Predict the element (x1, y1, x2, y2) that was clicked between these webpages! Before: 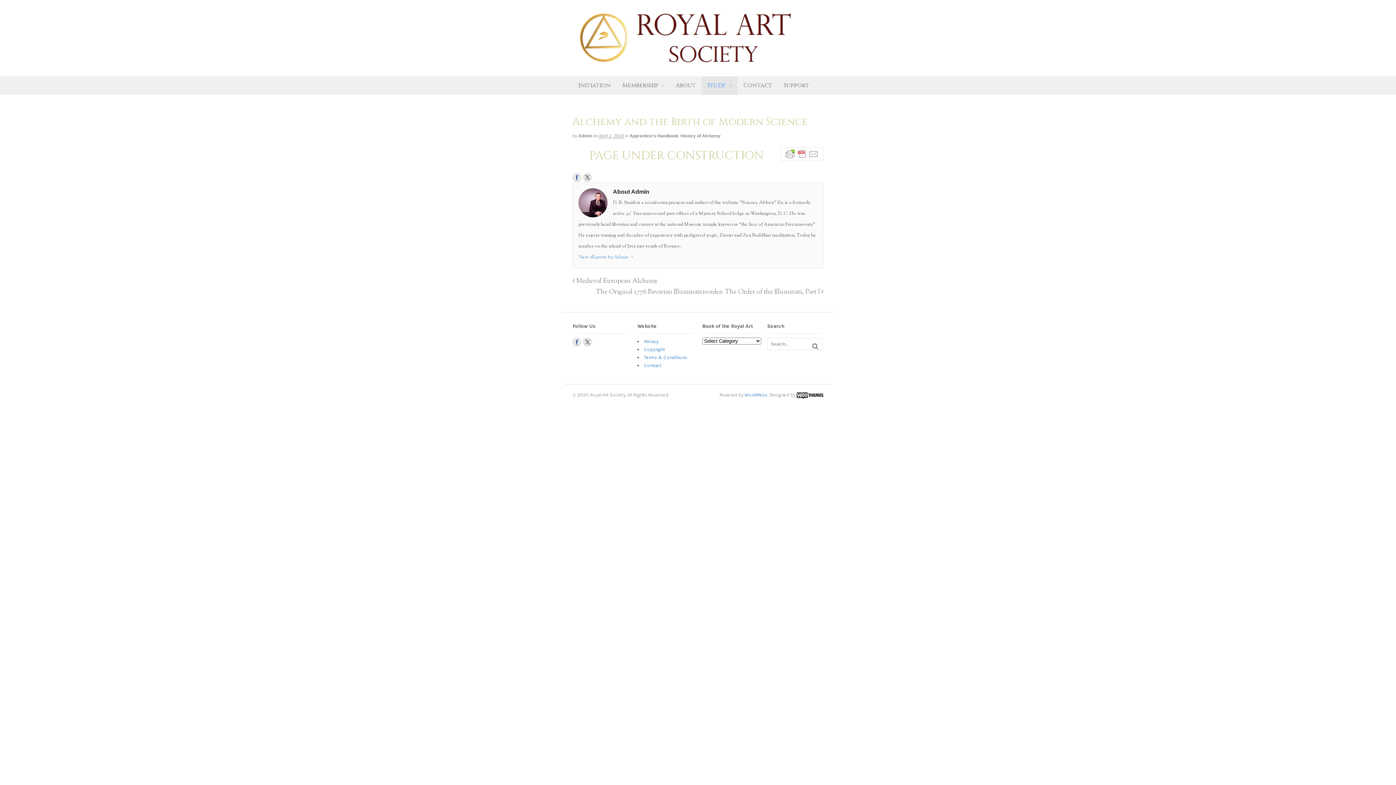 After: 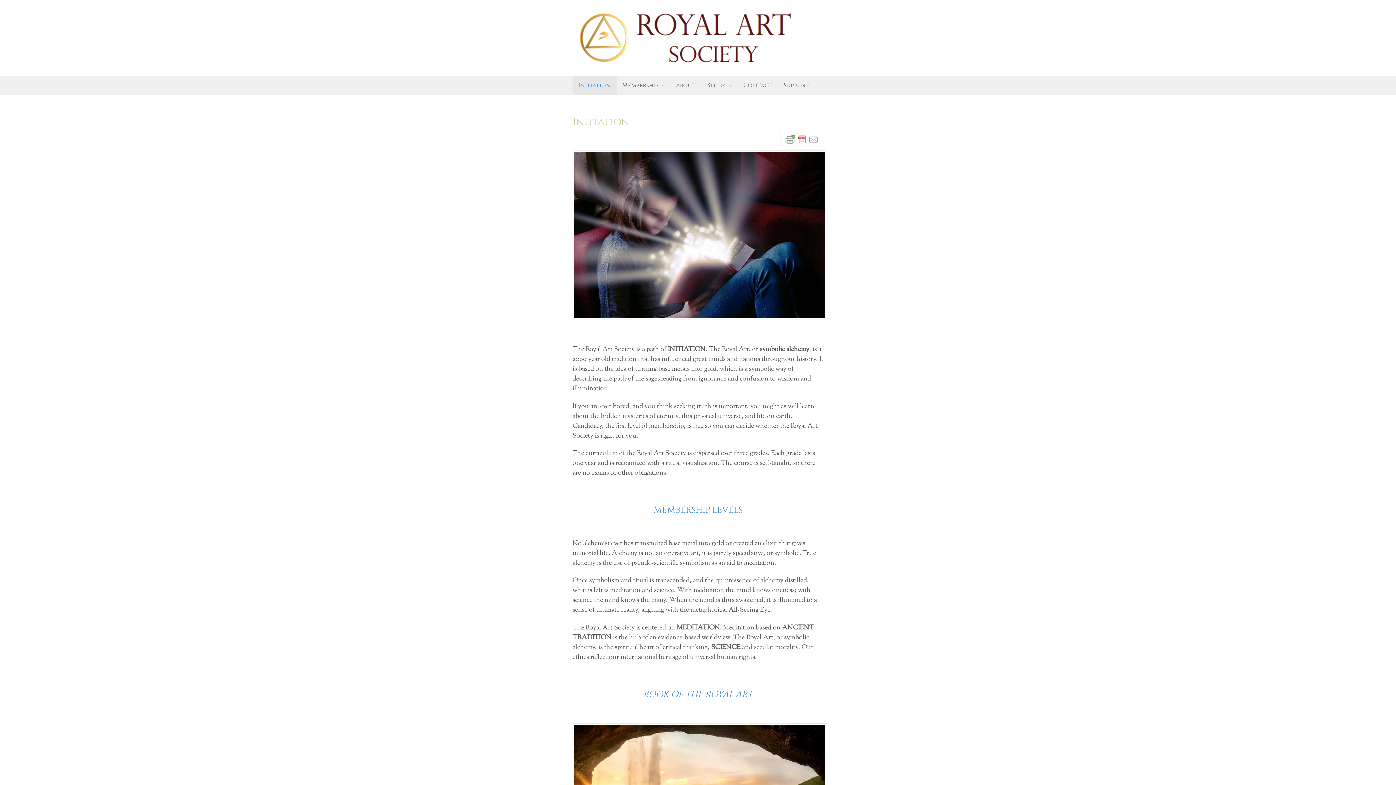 Action: label: View all posts by Admin → bbox: (578, 254, 634, 260)